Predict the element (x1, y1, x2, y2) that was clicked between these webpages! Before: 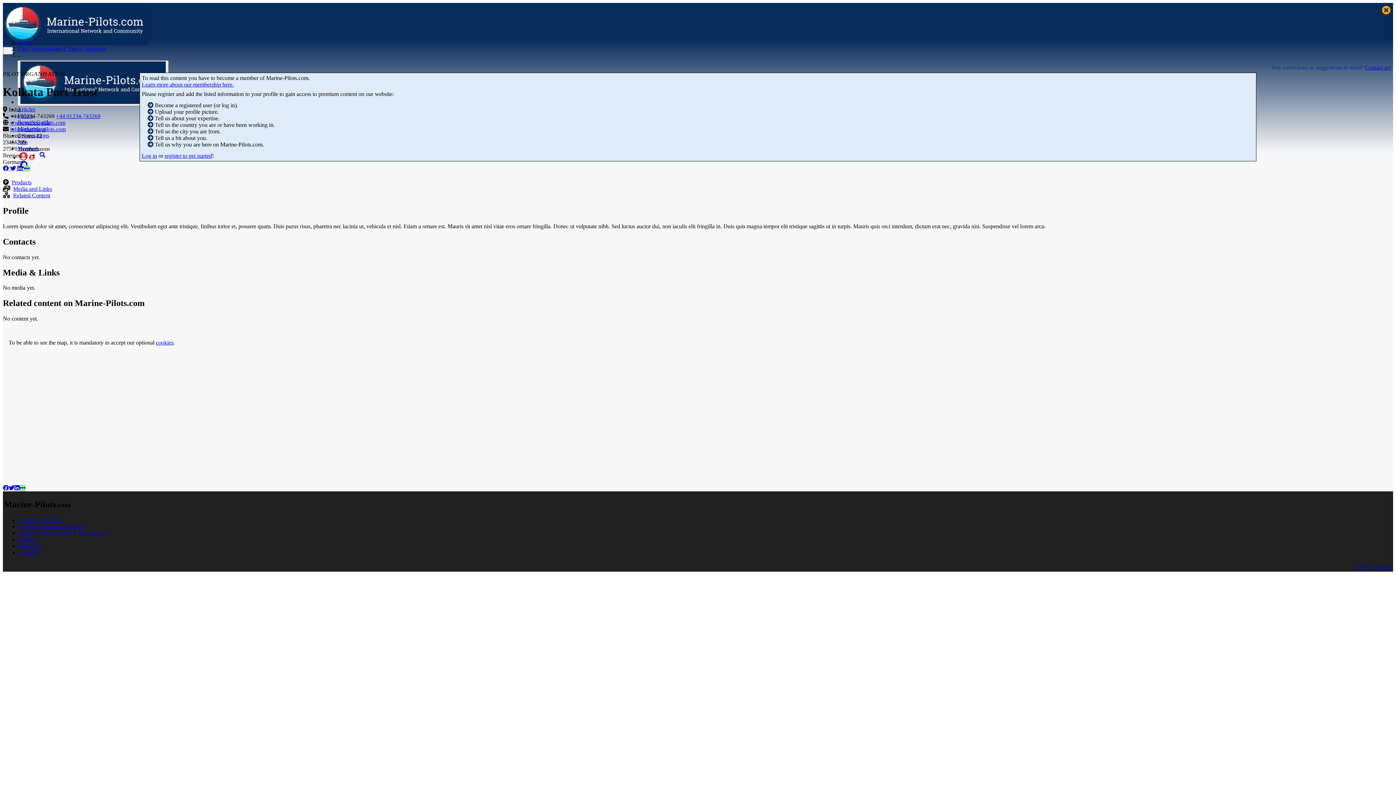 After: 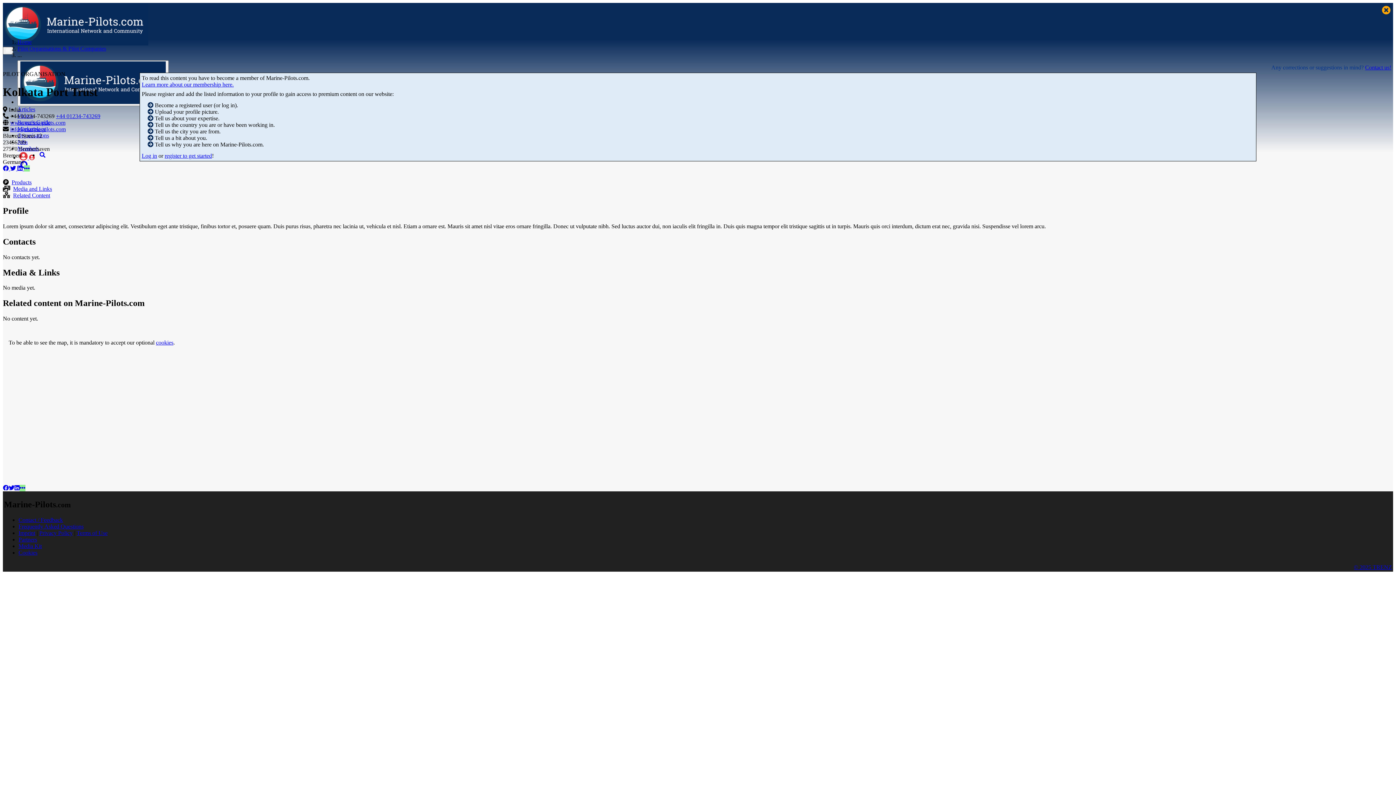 Action: bbox: (13, 192, 50, 198) label: Related Content